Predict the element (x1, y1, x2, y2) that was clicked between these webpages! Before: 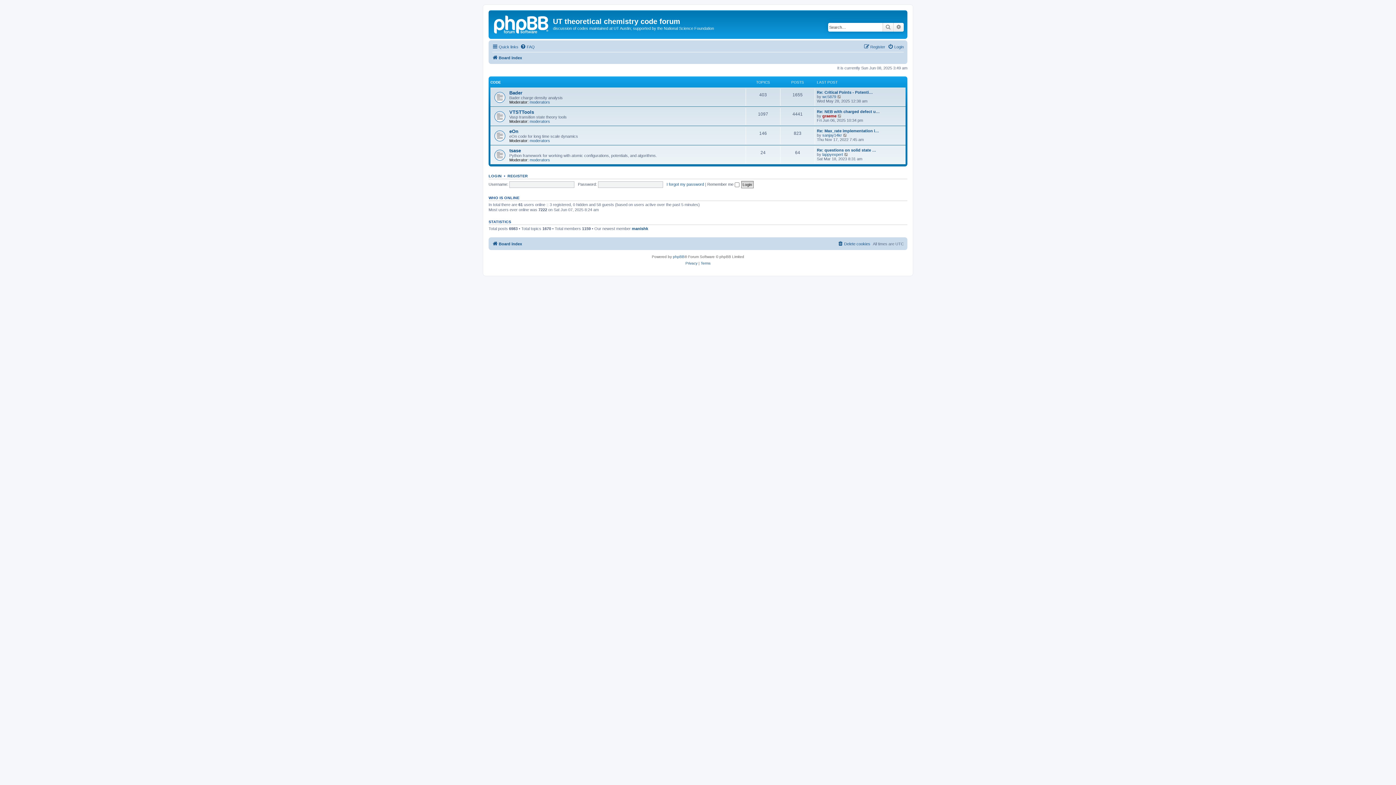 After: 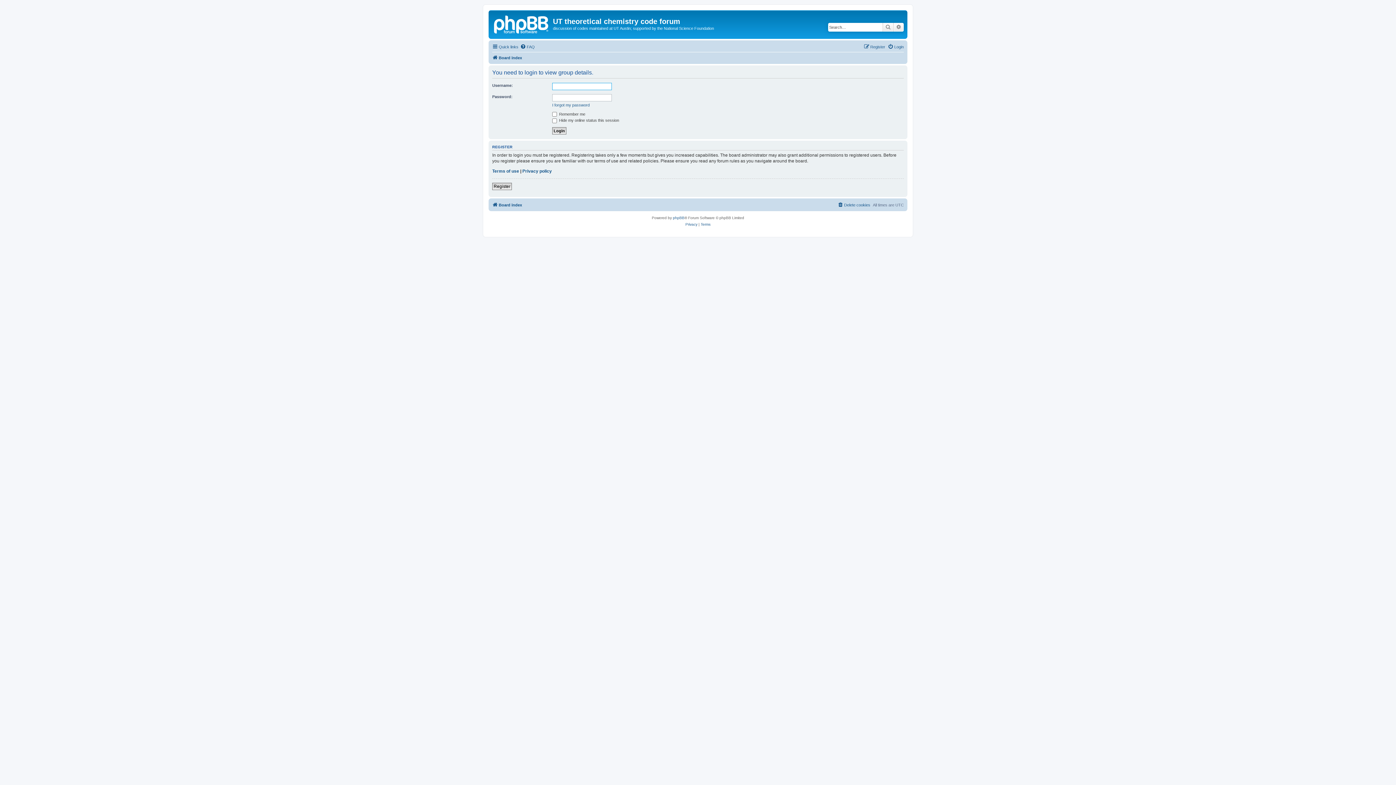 Action: bbox: (529, 100, 550, 104) label: moderators